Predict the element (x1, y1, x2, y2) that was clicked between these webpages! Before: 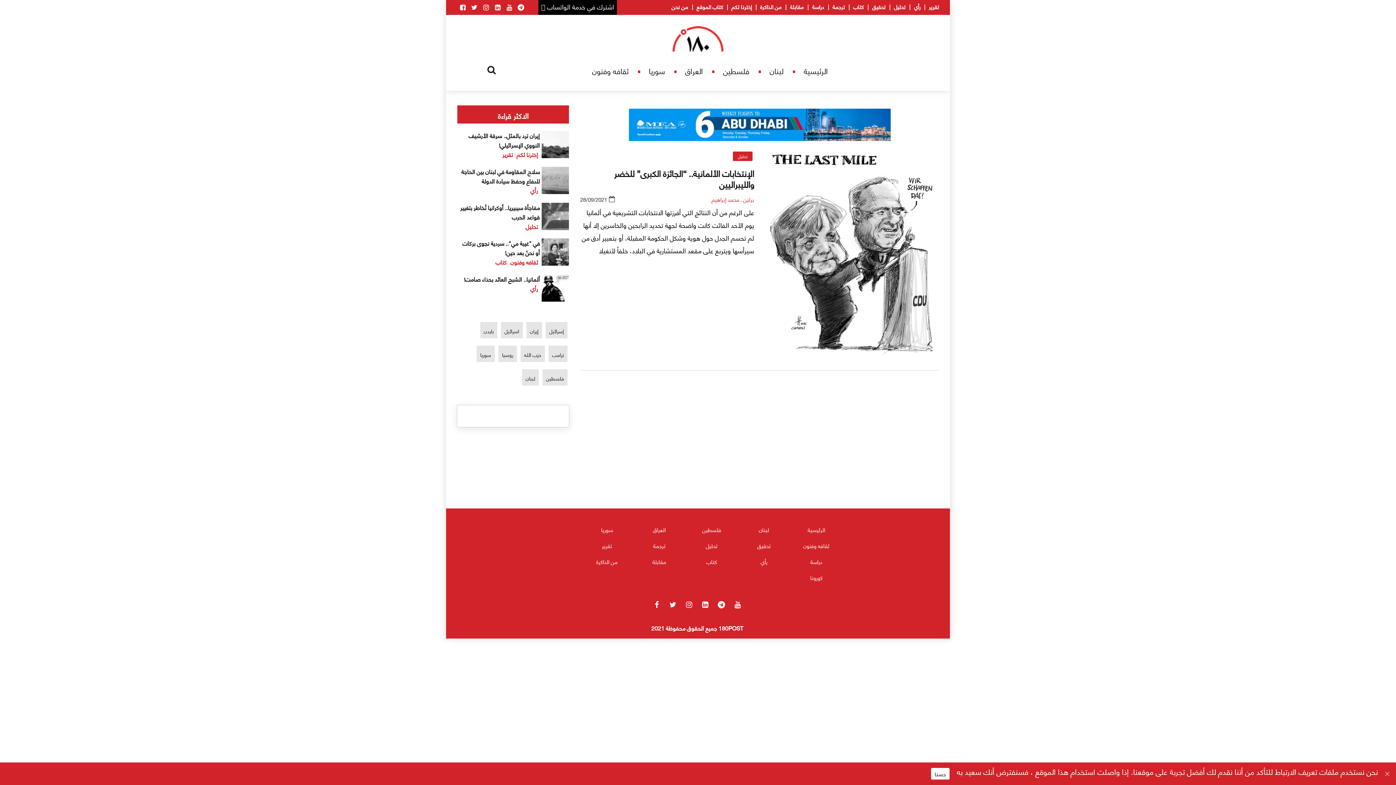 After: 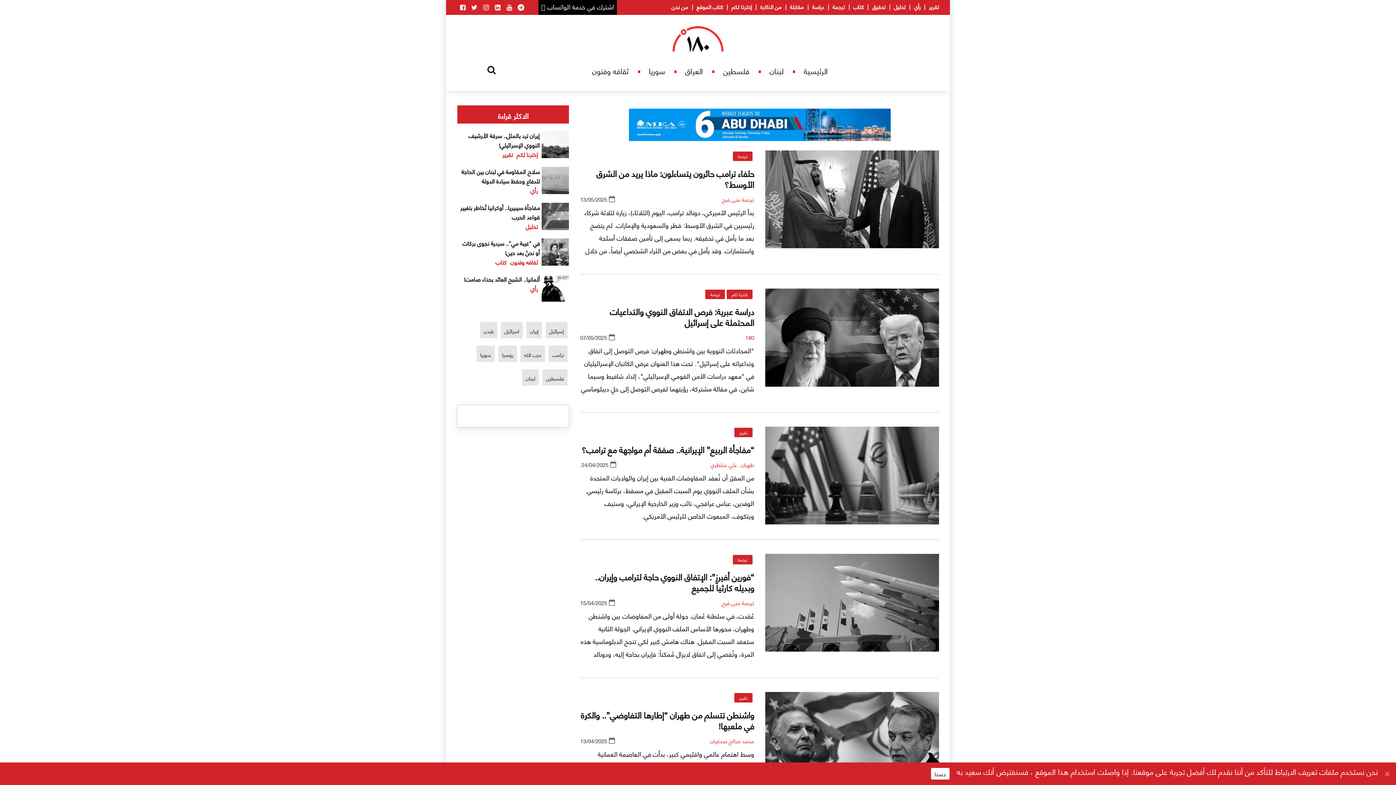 Action: label: إيران (903 items) bbox: (526, 322, 542, 338)